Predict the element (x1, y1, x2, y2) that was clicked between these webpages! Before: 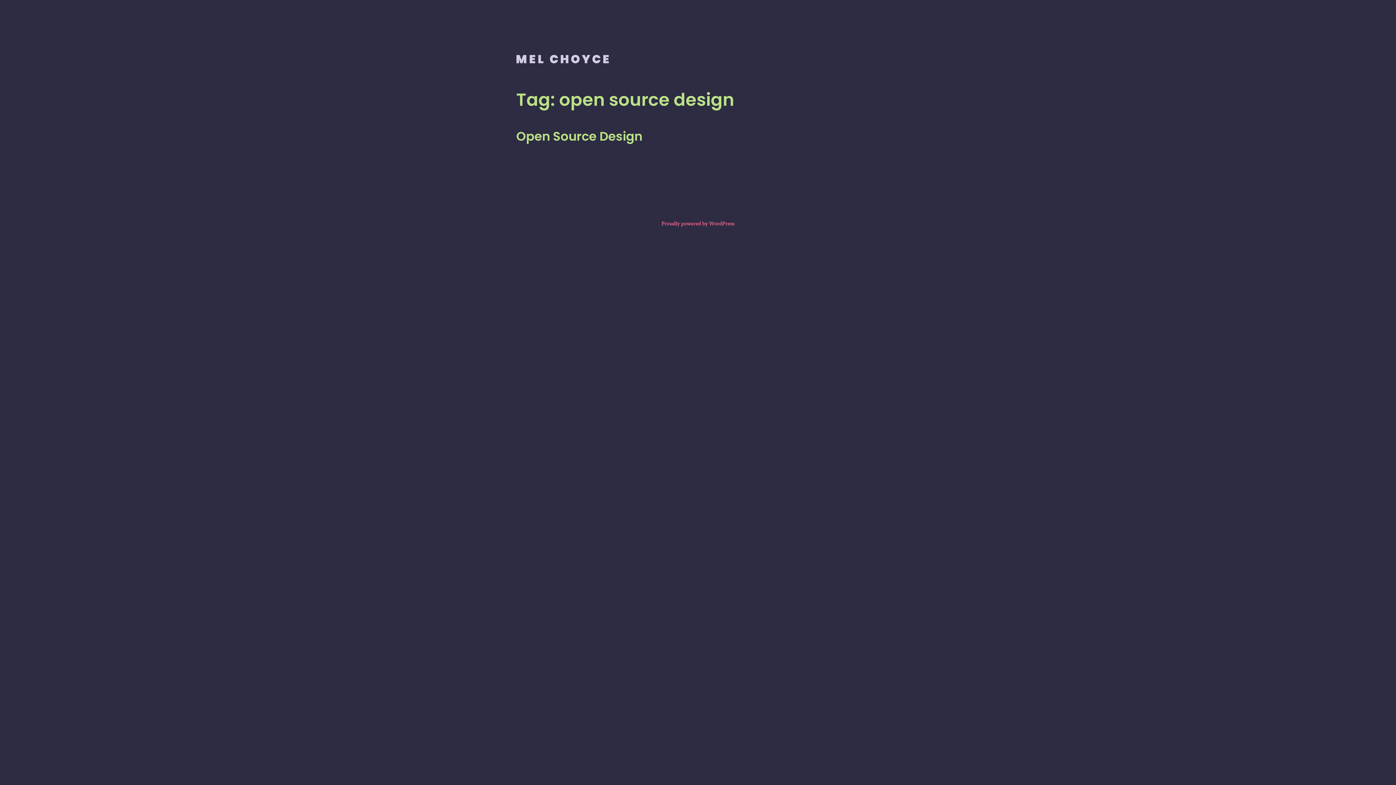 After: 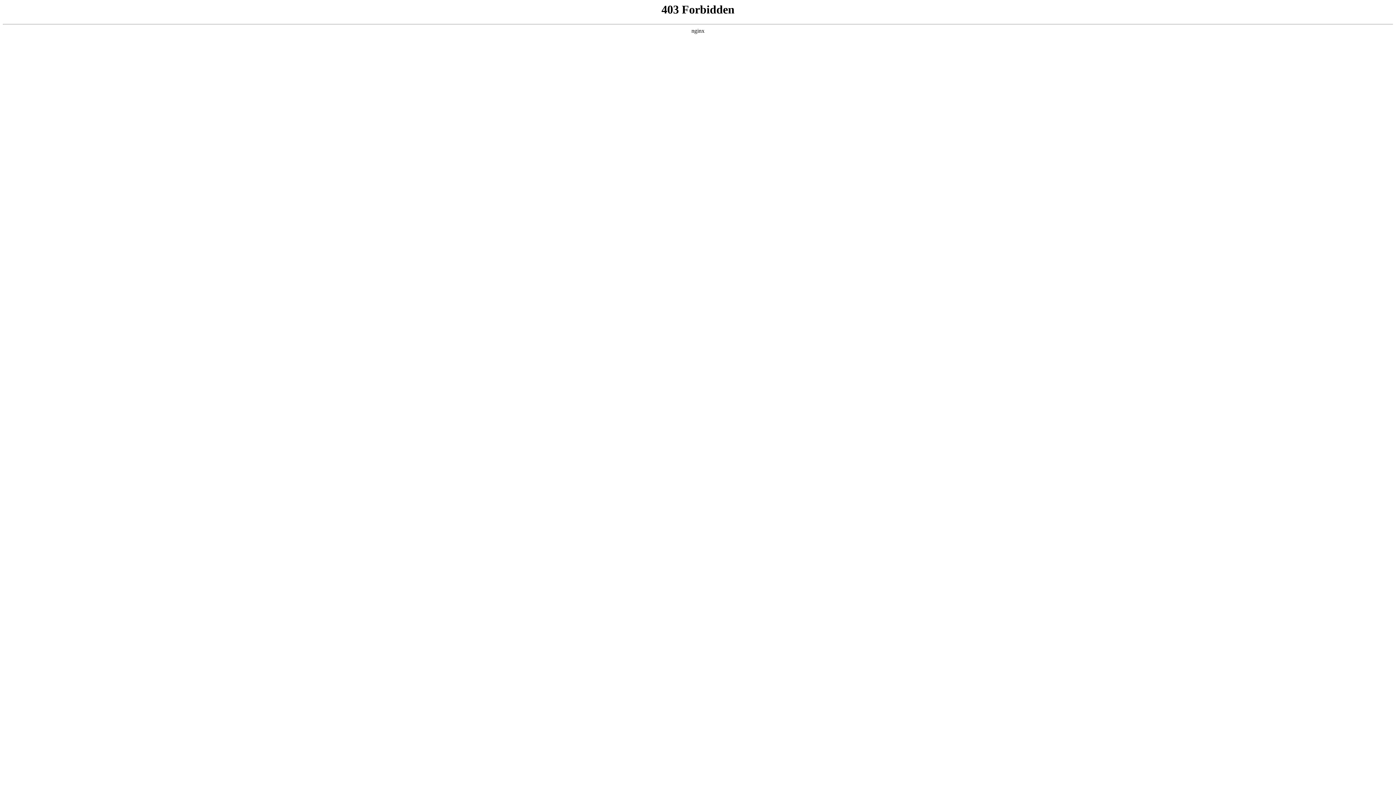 Action: bbox: (661, 219, 734, 227) label: Proudly powered by WordPress